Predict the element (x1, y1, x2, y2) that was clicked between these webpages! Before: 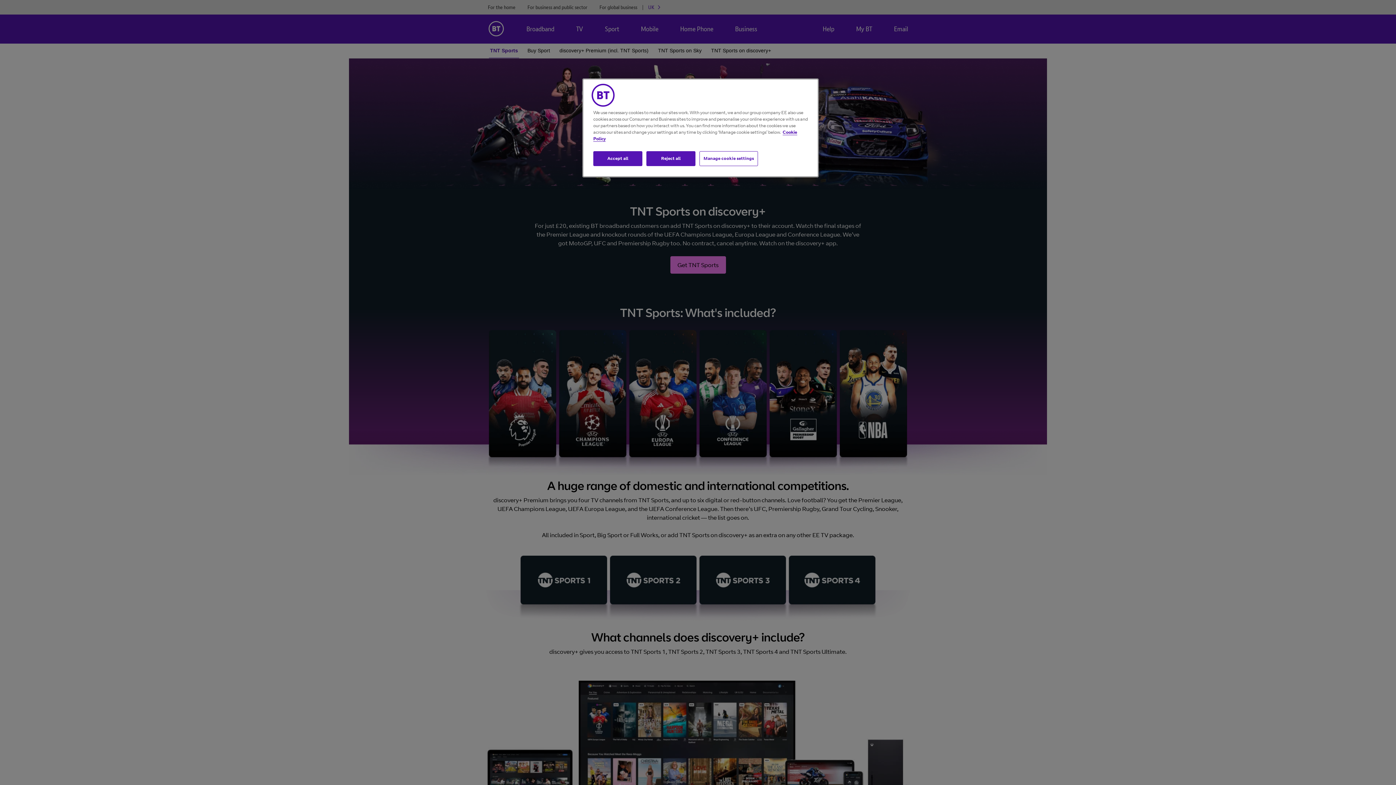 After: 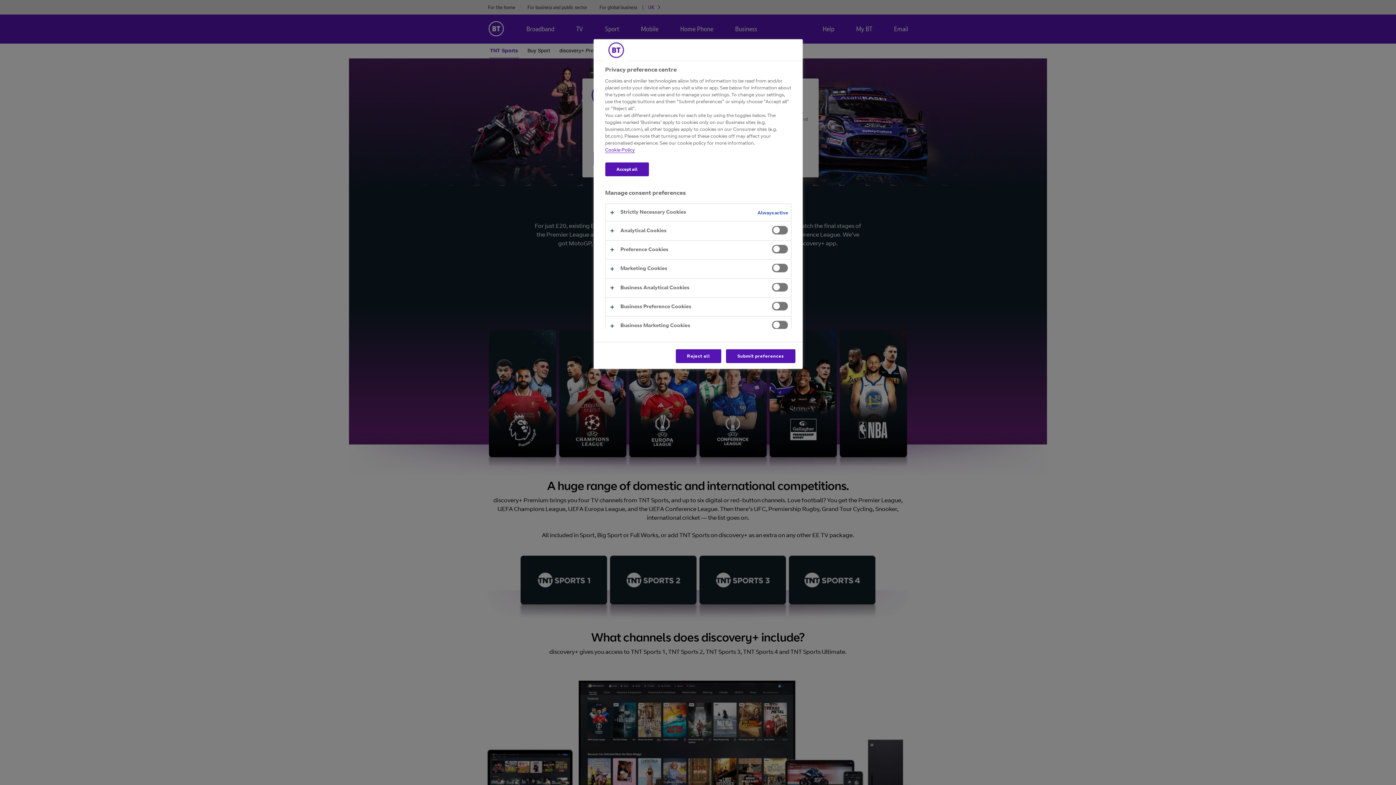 Action: label: Manage cookie settings bbox: (699, 151, 758, 166)